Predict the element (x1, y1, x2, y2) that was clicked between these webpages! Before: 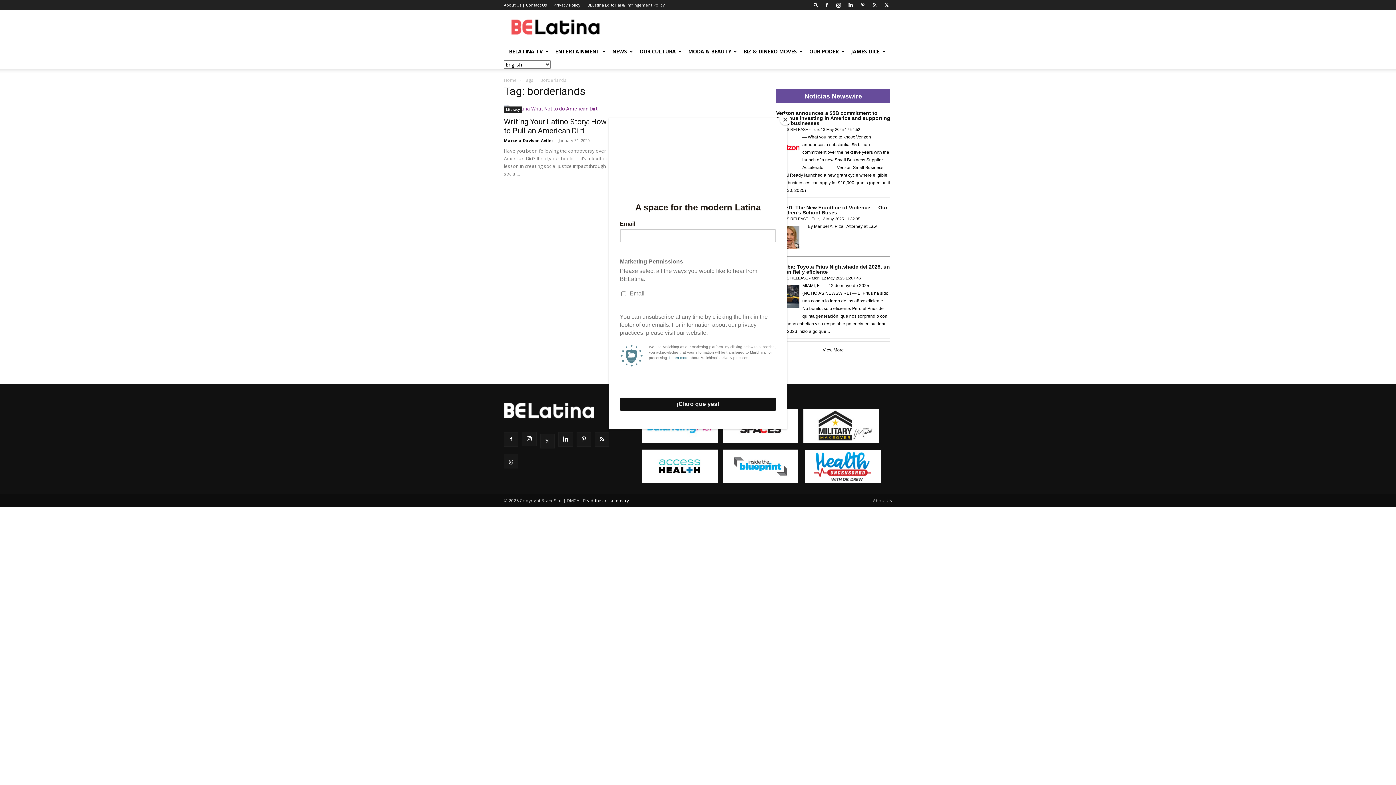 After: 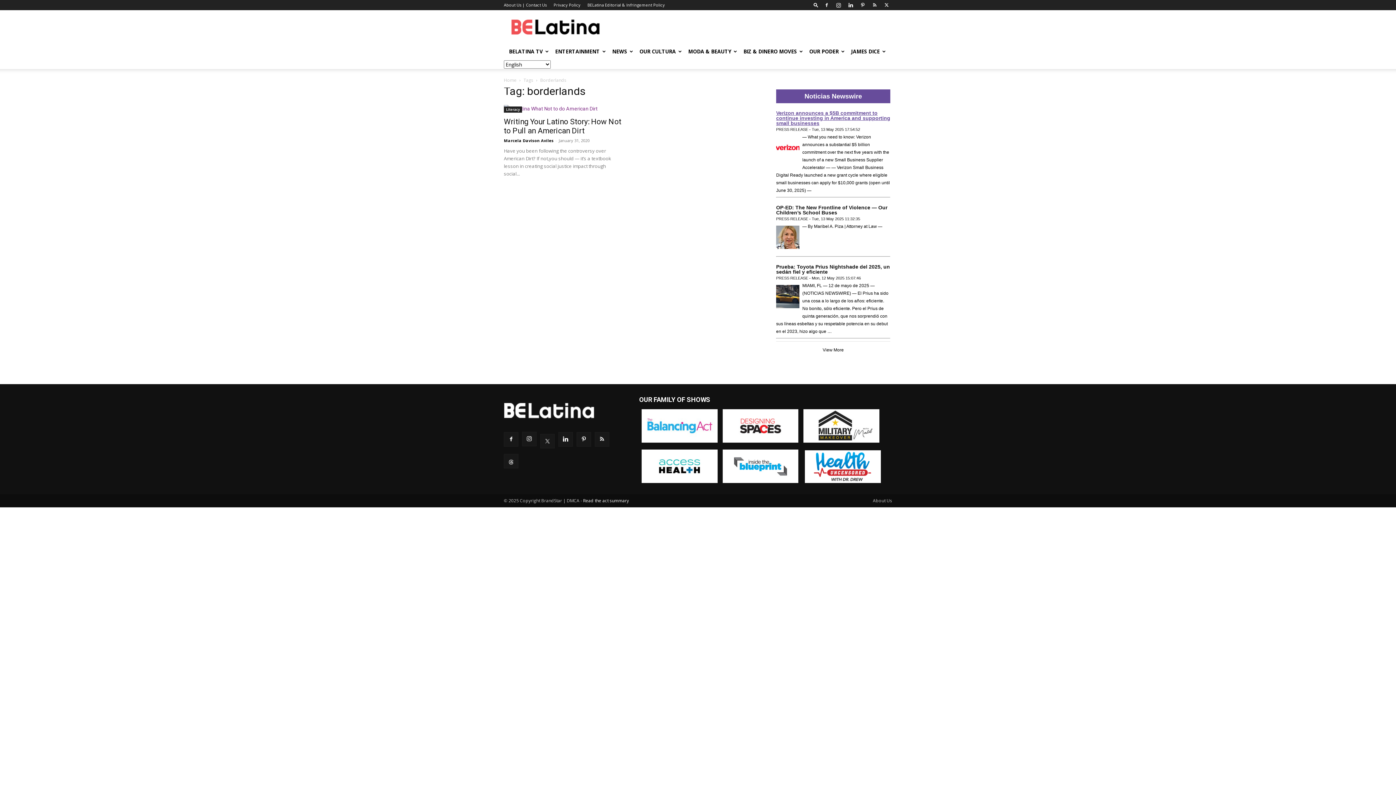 Action: label: Close bbox: (780, 114, 790, 125)